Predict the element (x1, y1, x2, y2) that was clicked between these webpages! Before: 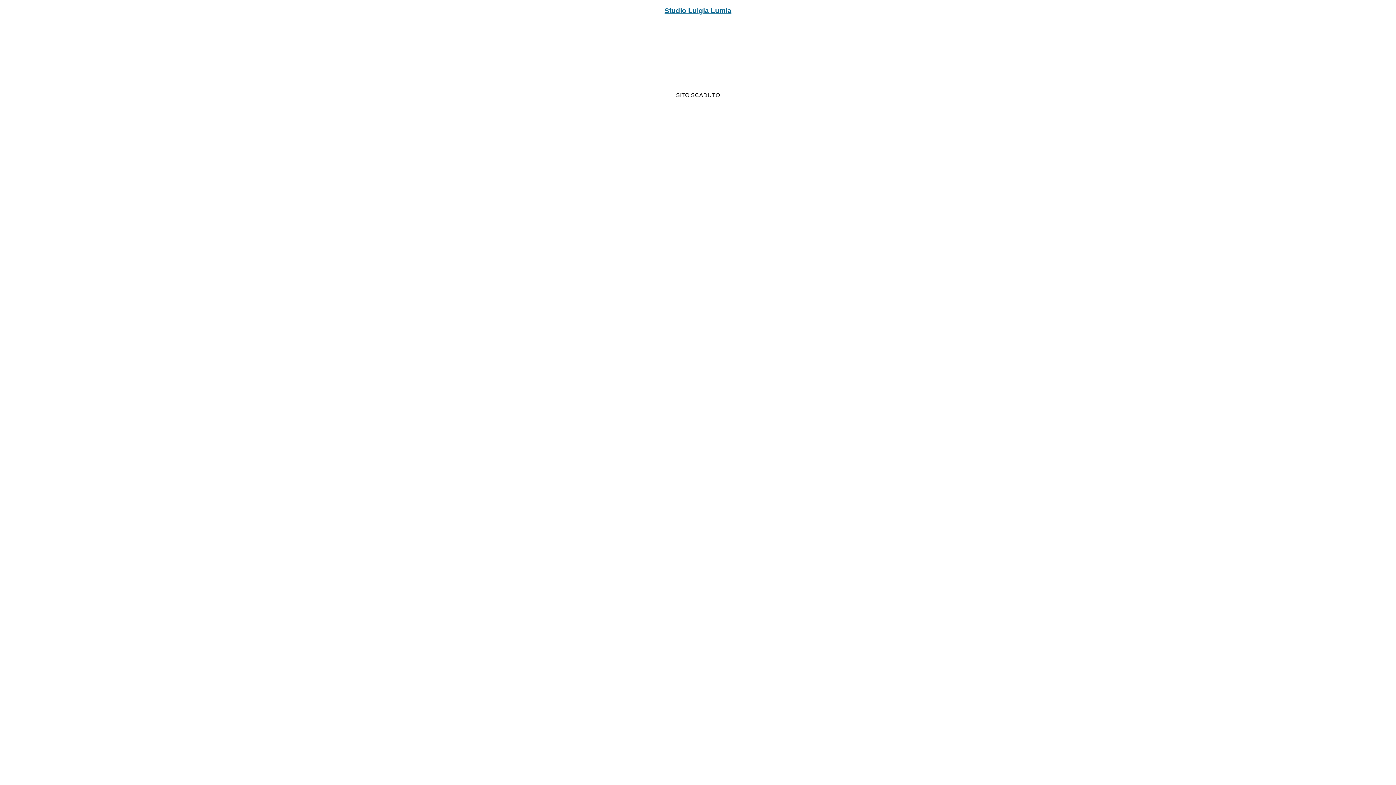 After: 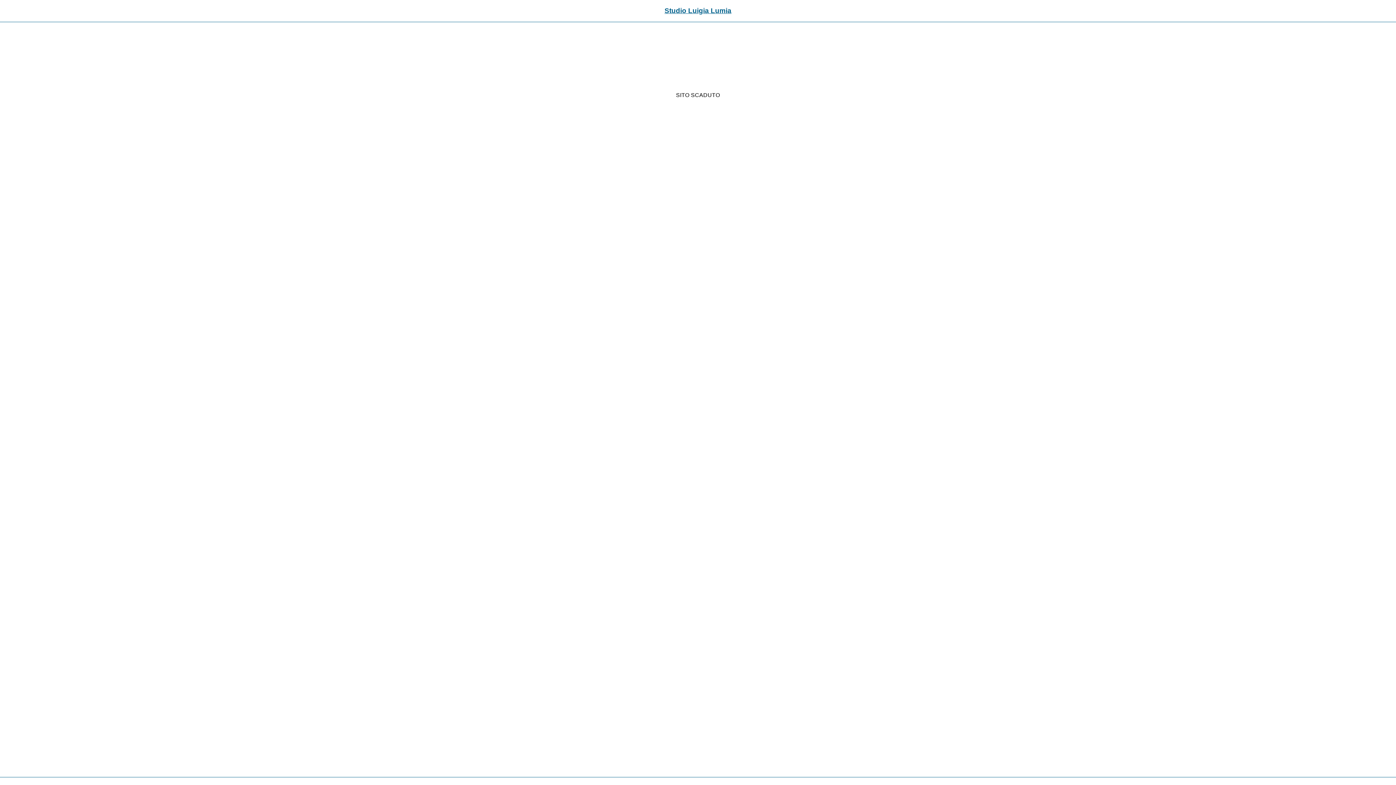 Action: bbox: (664, 6, 731, 14) label: Studio Luigia Lumia